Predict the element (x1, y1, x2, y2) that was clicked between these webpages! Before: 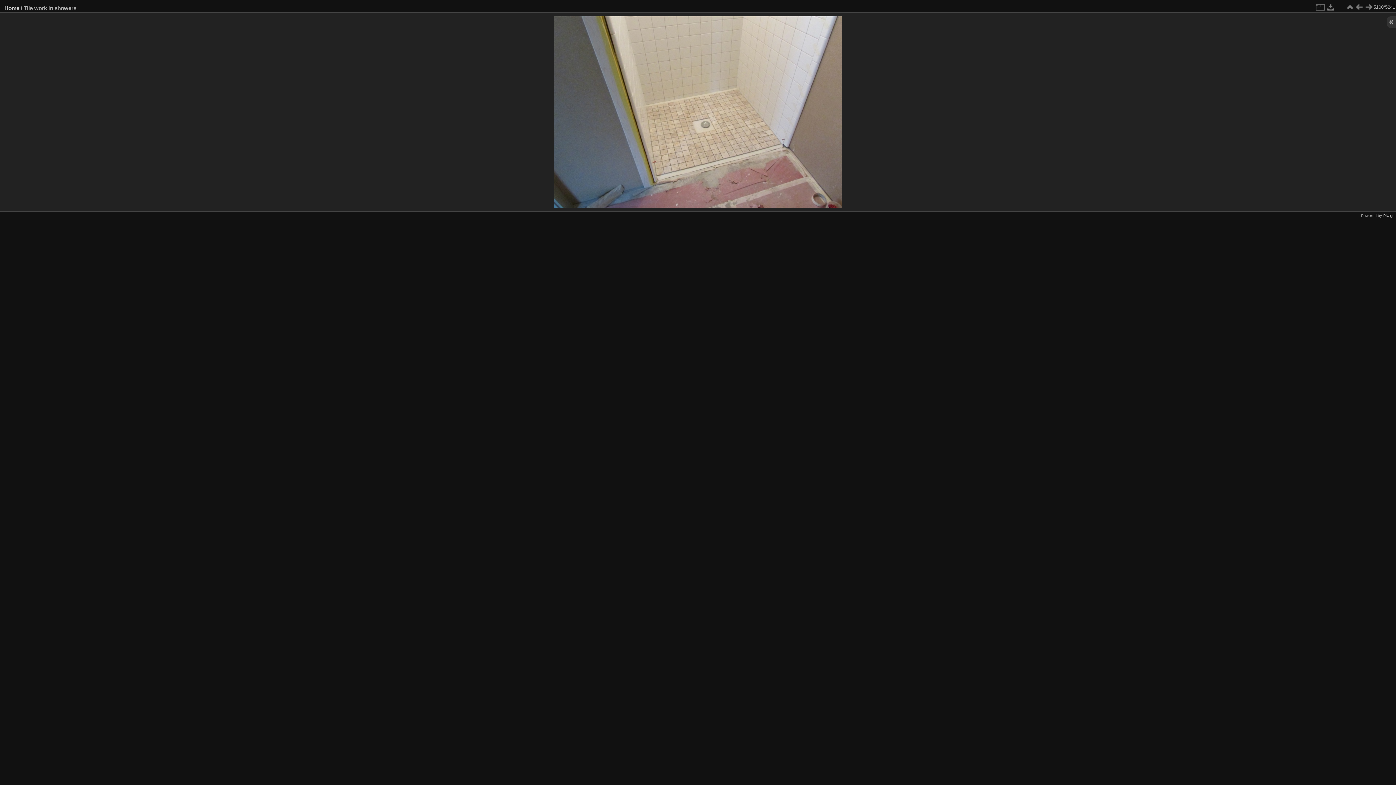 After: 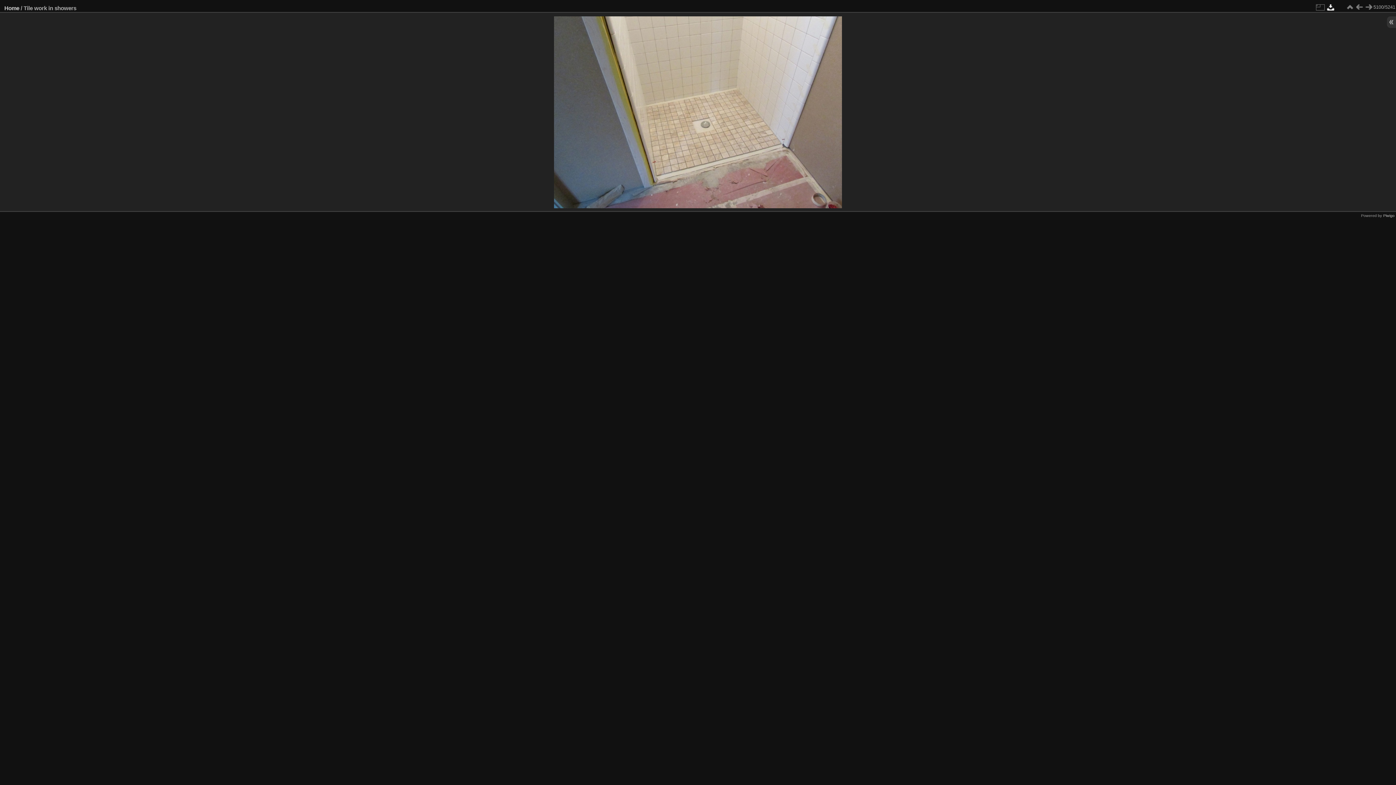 Action: bbox: (1326, 2, 1336, 12)